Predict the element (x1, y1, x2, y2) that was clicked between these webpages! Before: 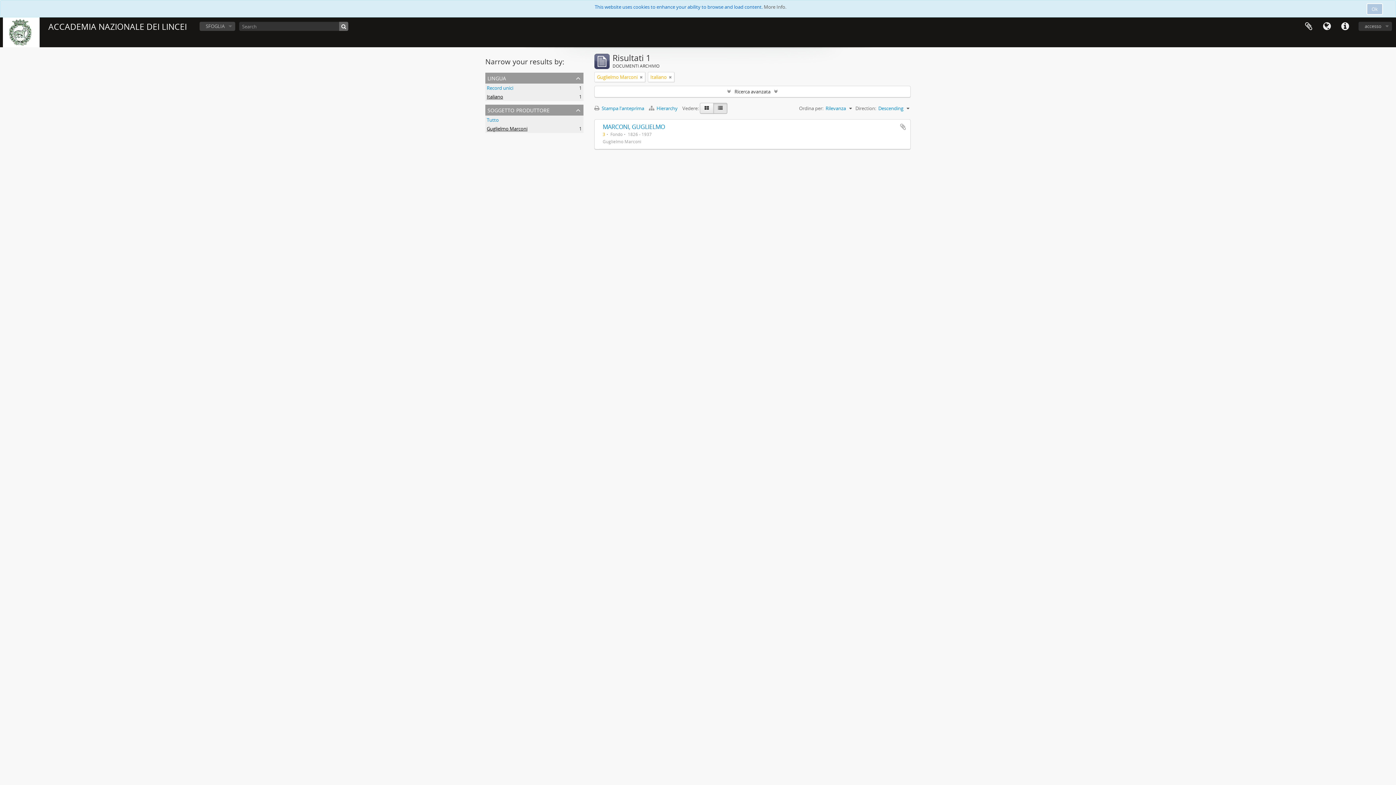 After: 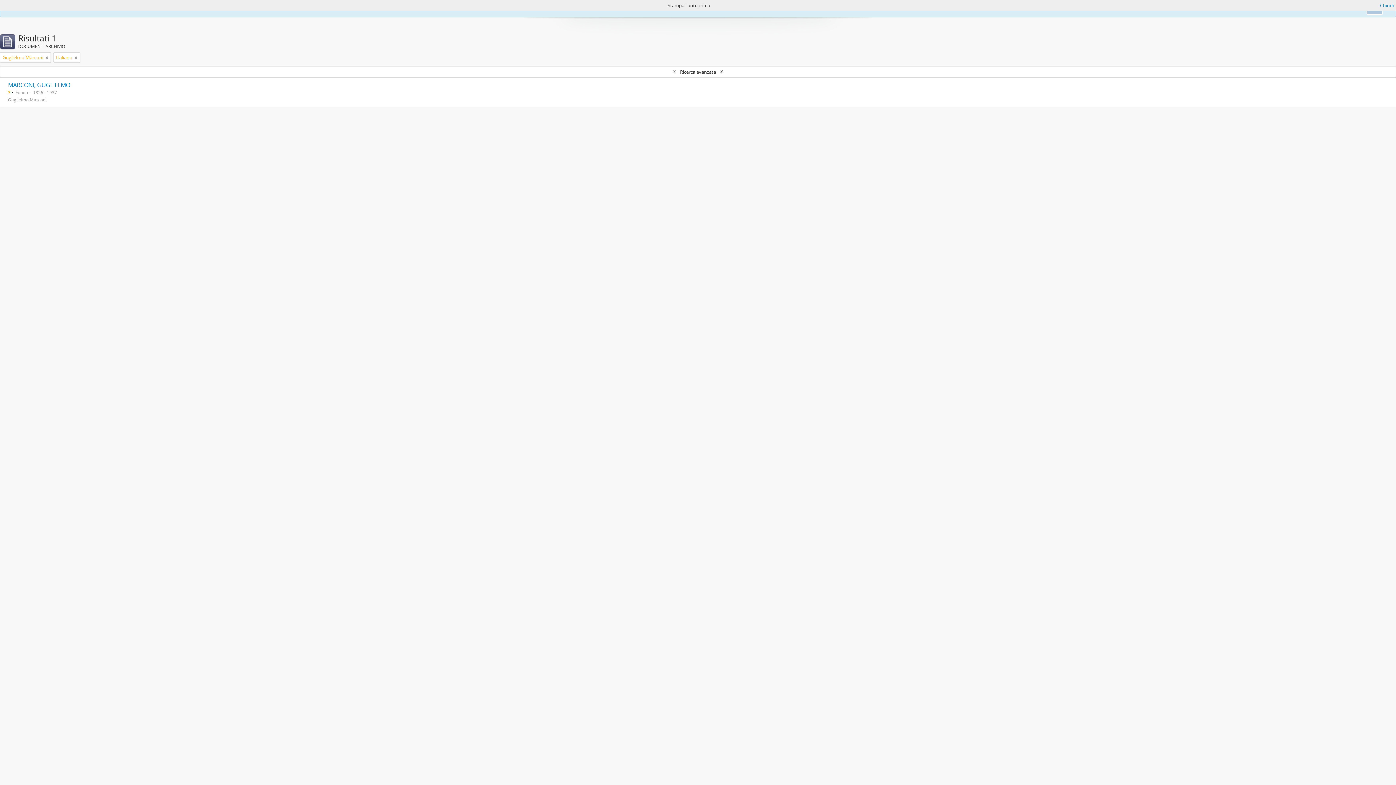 Action: label:  Stampa l'anteprima bbox: (594, 105, 648, 111)